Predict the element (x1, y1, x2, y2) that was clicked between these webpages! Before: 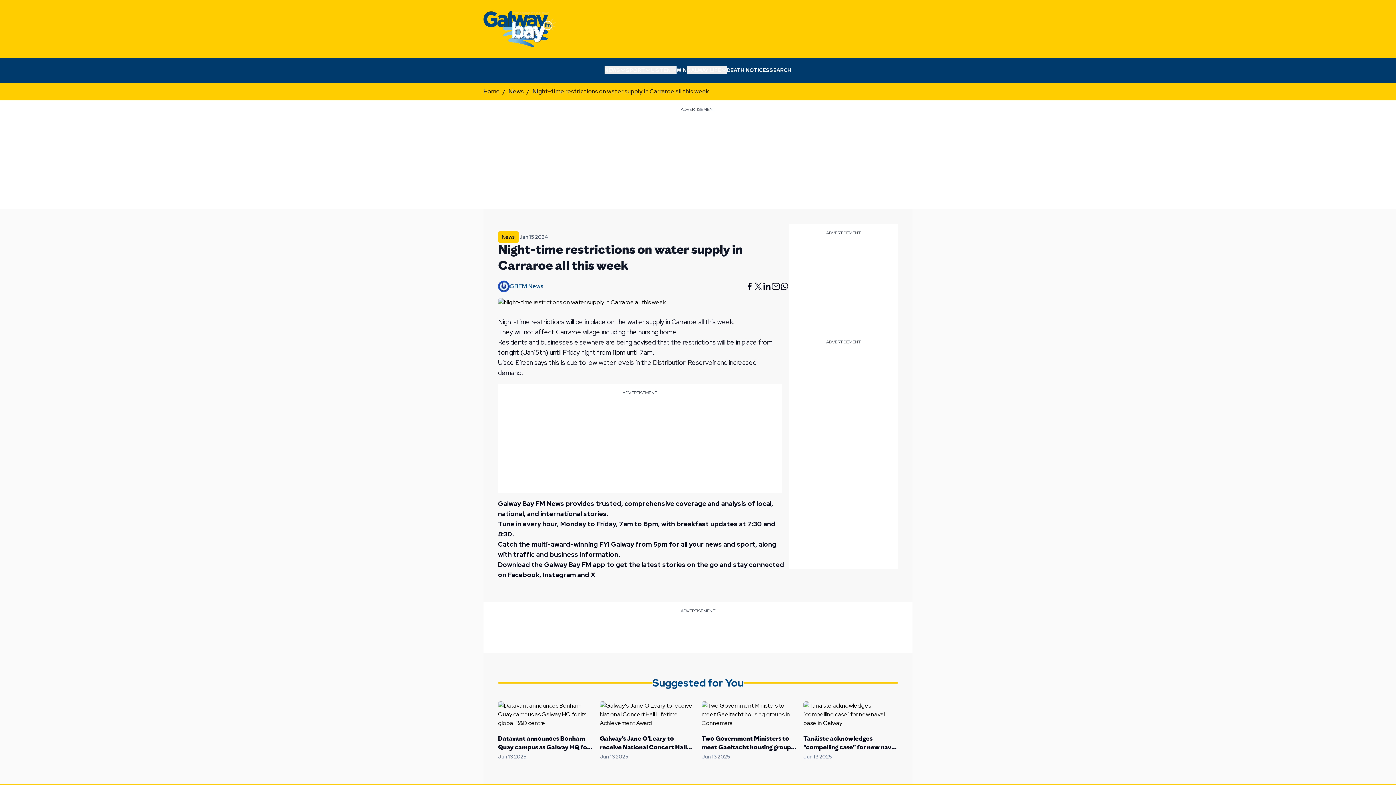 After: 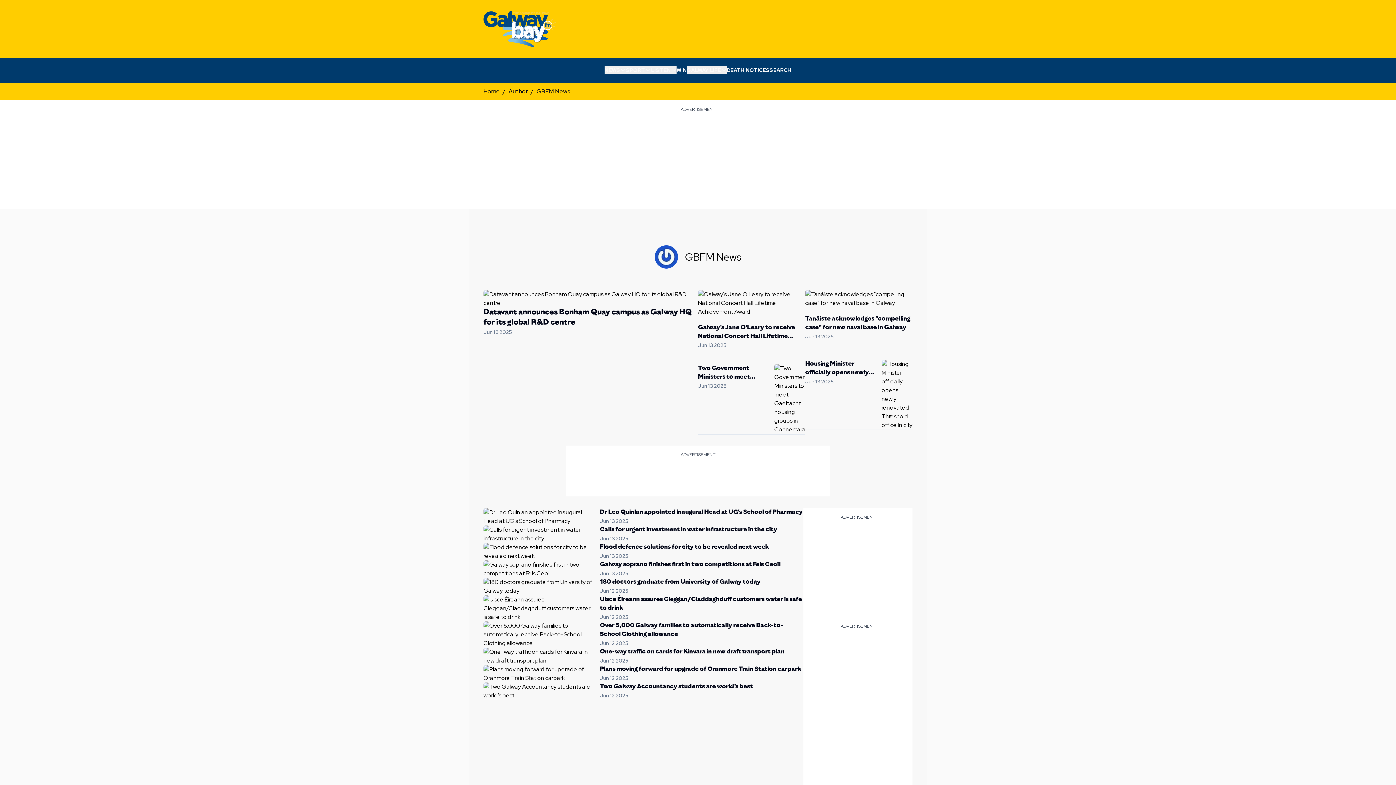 Action: bbox: (509, 282, 543, 290) label: GBFM News